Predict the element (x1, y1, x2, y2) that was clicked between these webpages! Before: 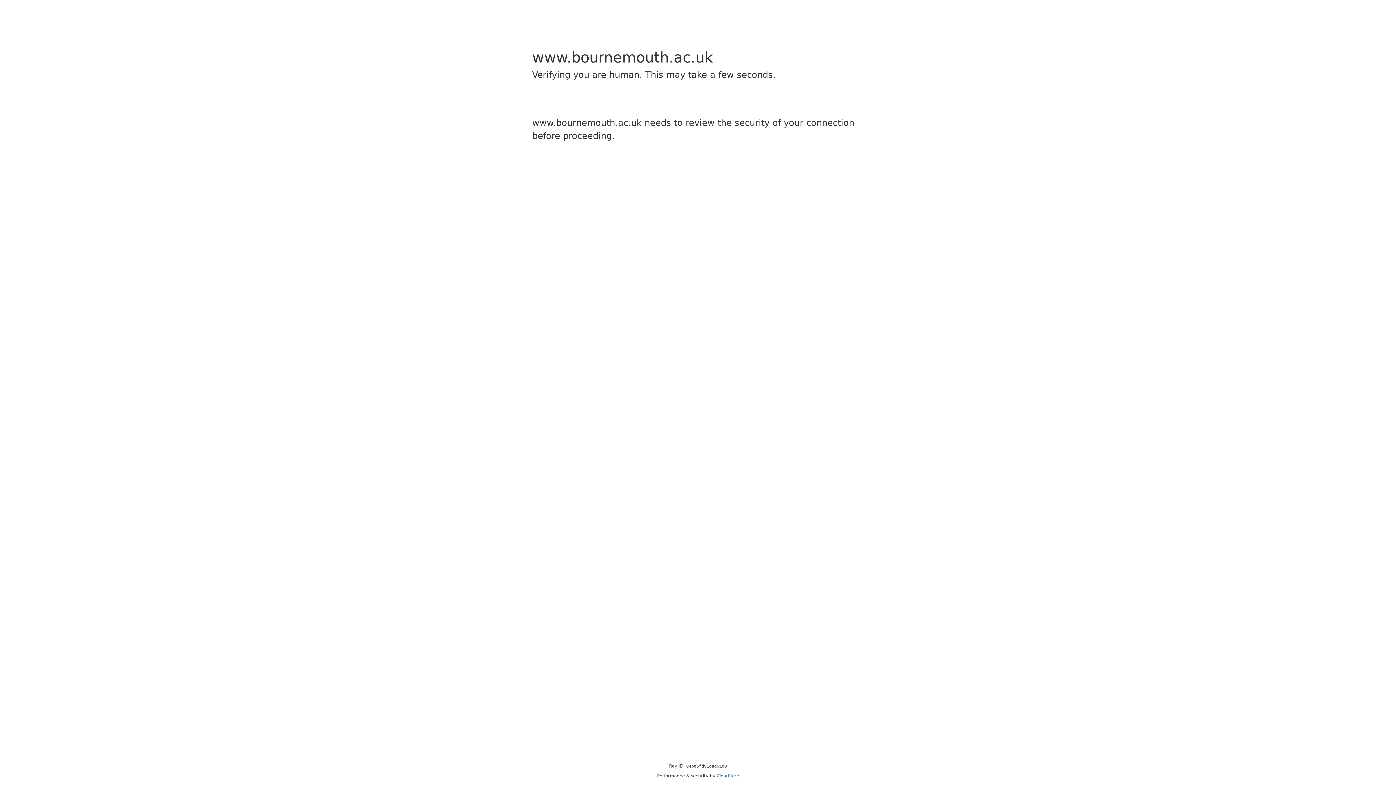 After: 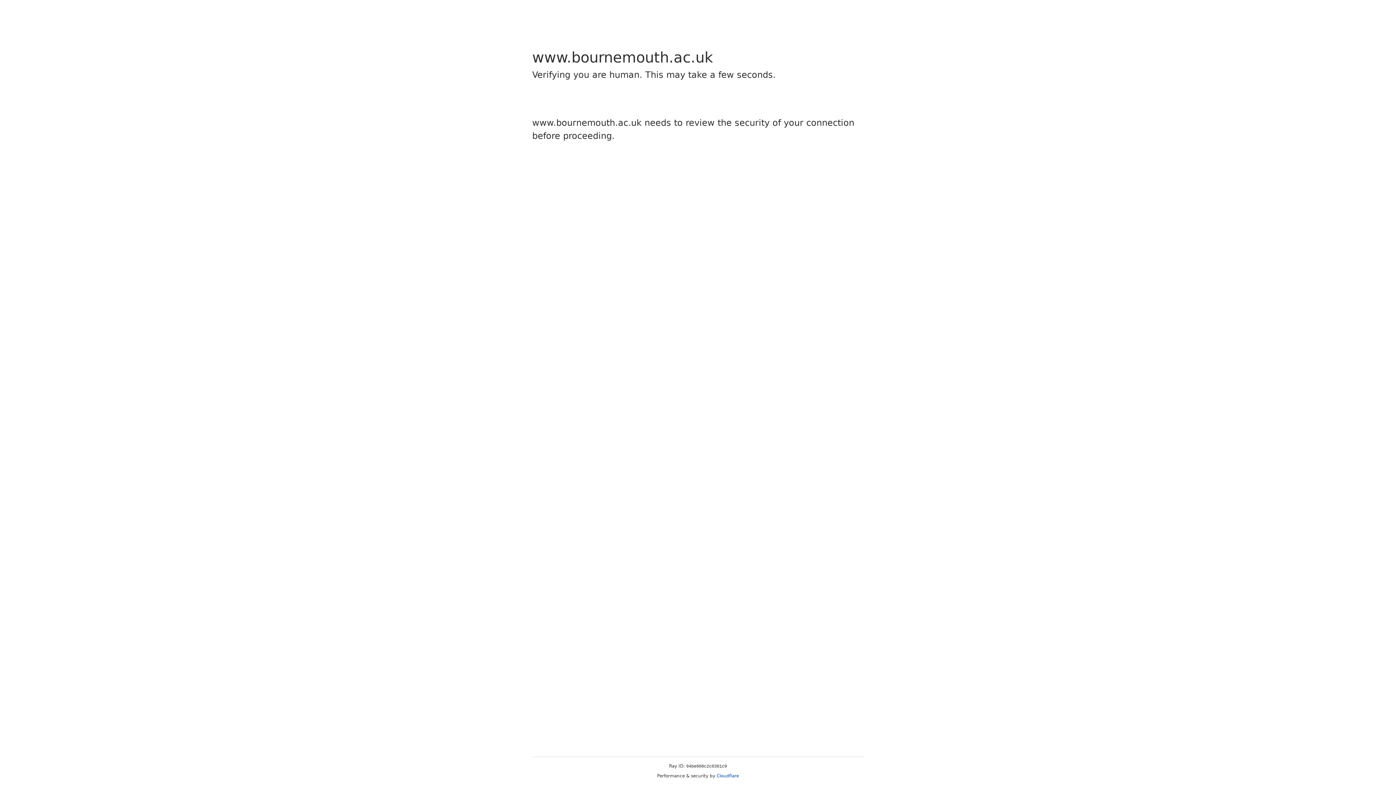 Action: bbox: (716, 773, 739, 778) label: Cloudflare